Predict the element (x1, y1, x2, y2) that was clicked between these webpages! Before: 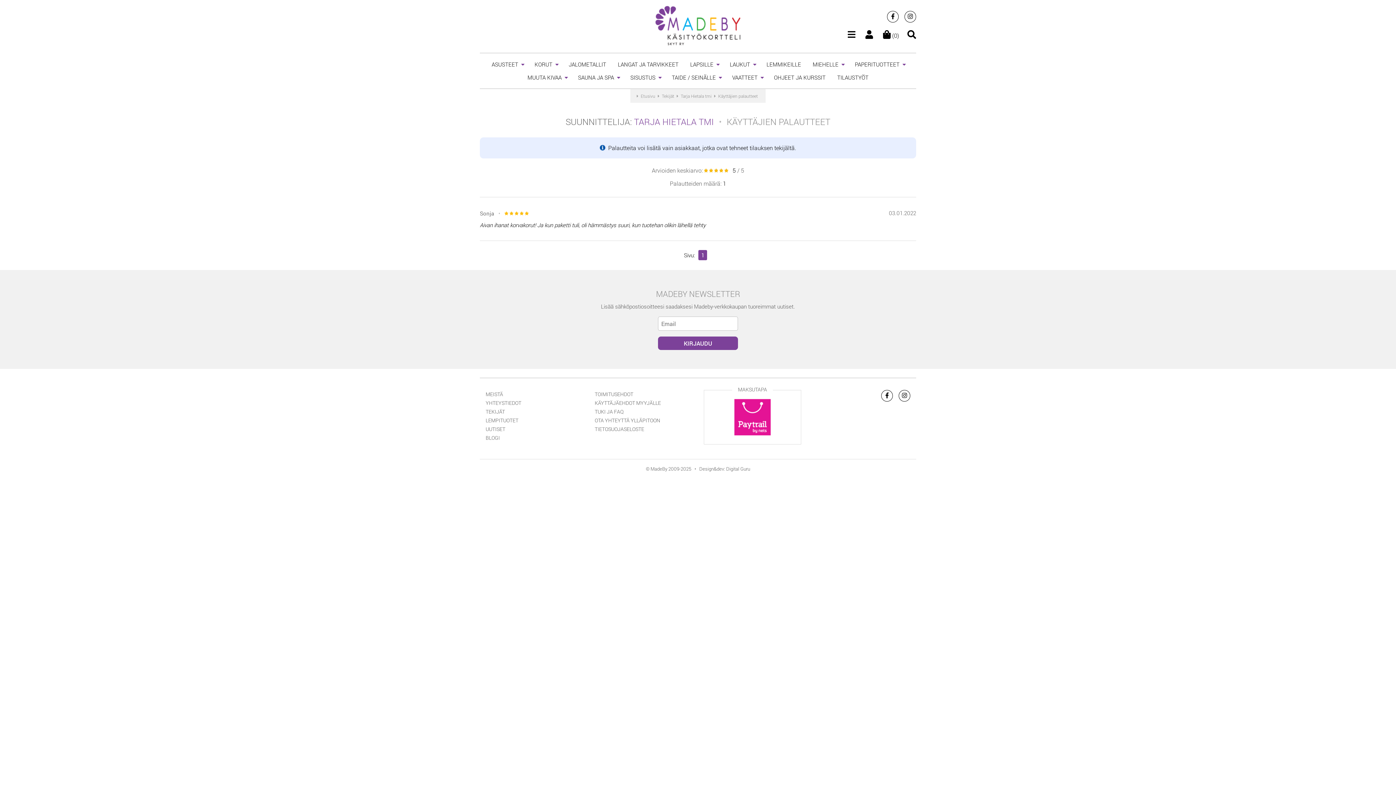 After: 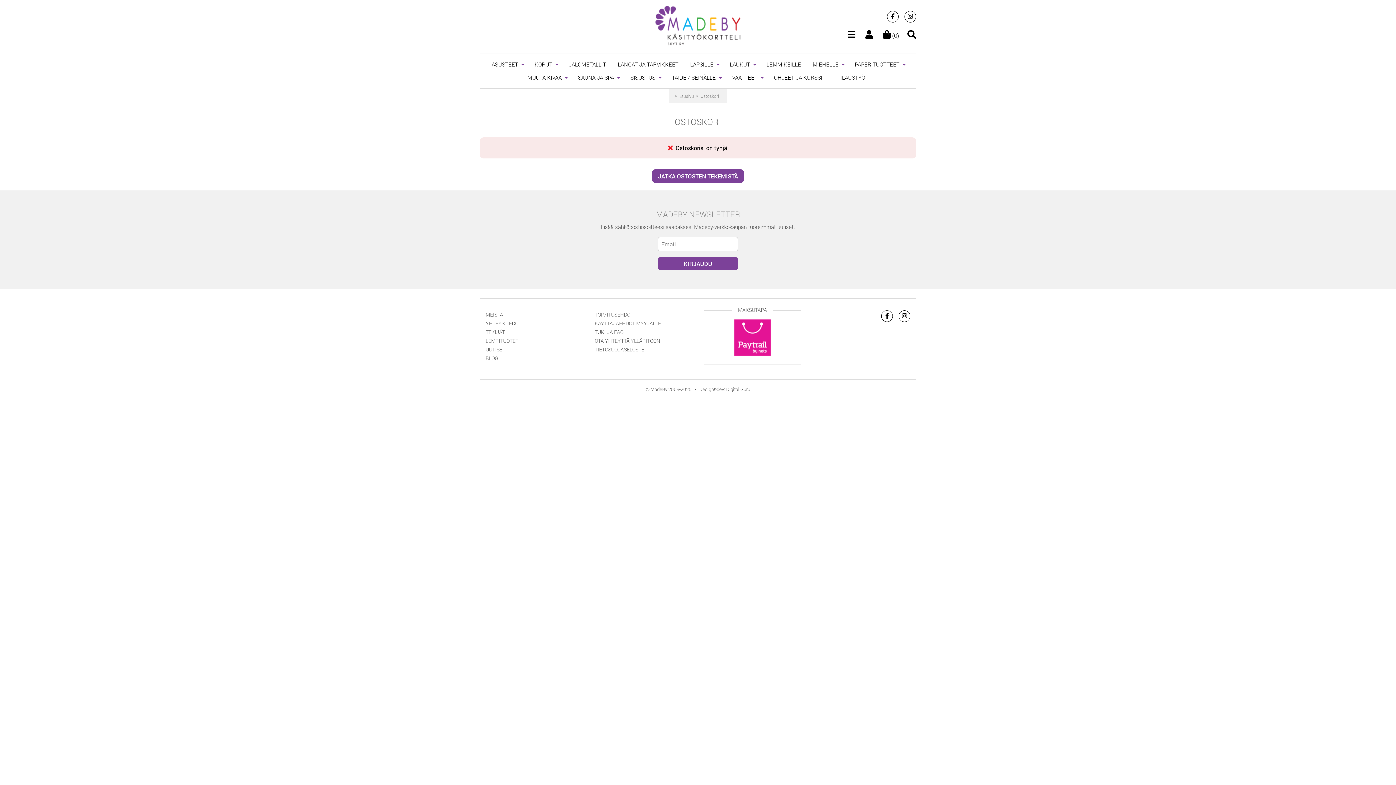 Action: label:  (0) bbox: (883, 31, 899, 39)